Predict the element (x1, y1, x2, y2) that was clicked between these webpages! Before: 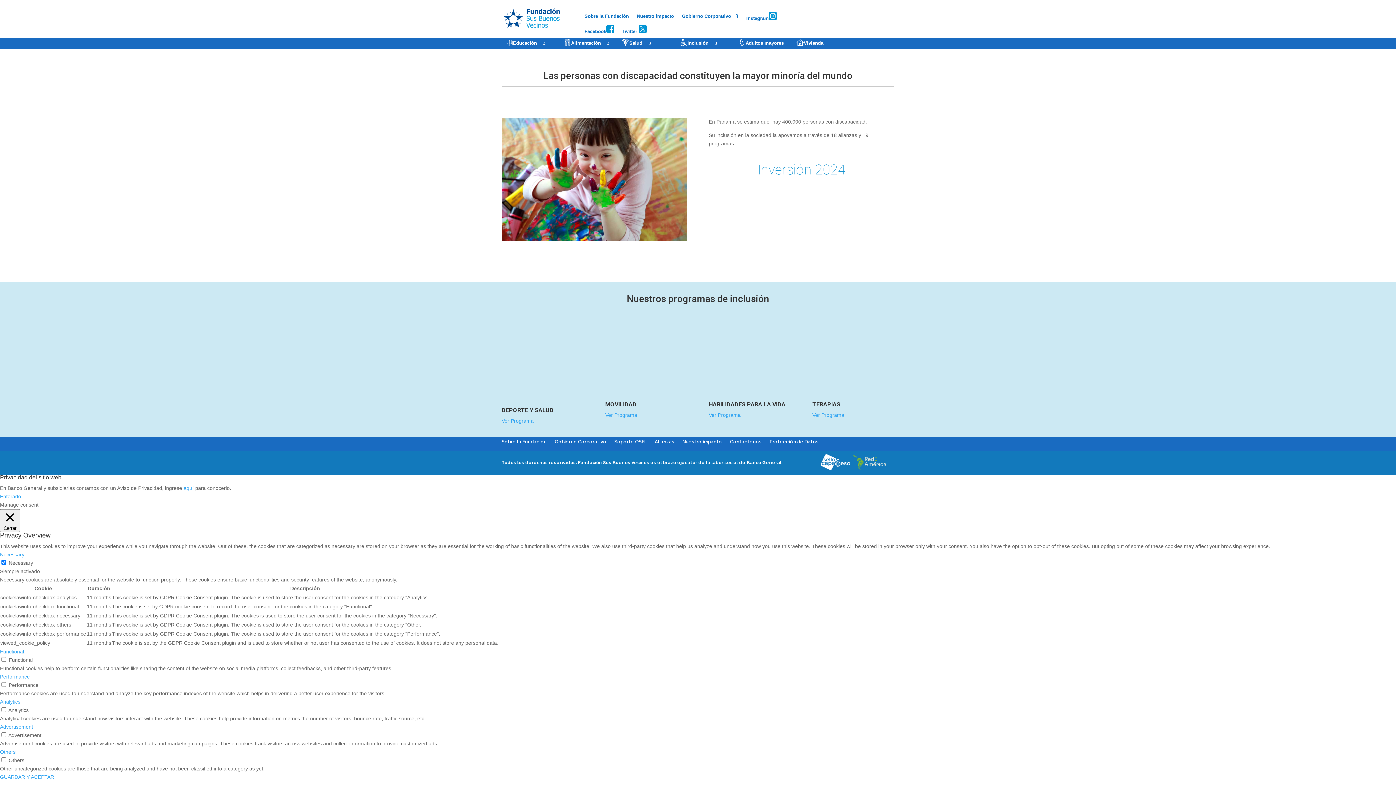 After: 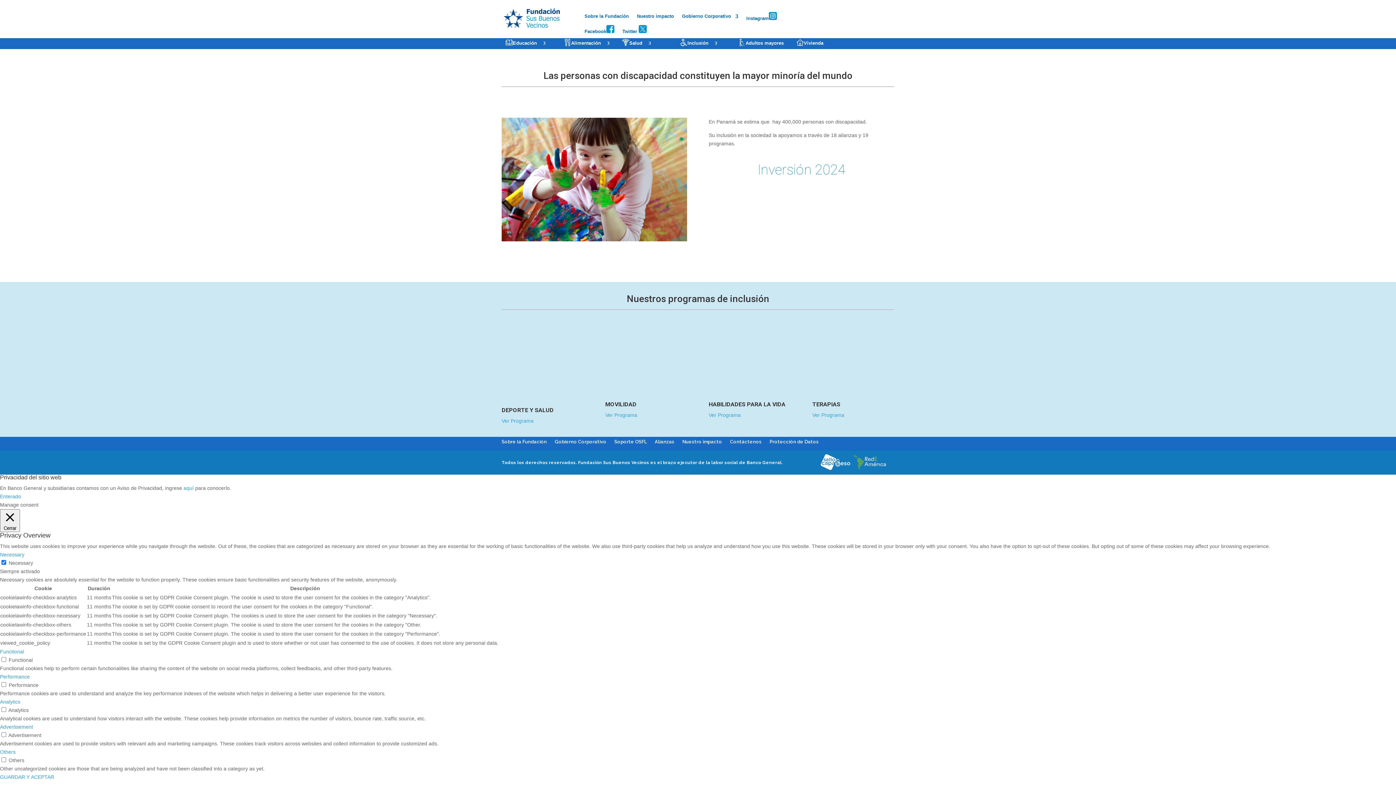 Action: label: GUARDAR Y ACEPTAR bbox: (0, 774, 54, 780)